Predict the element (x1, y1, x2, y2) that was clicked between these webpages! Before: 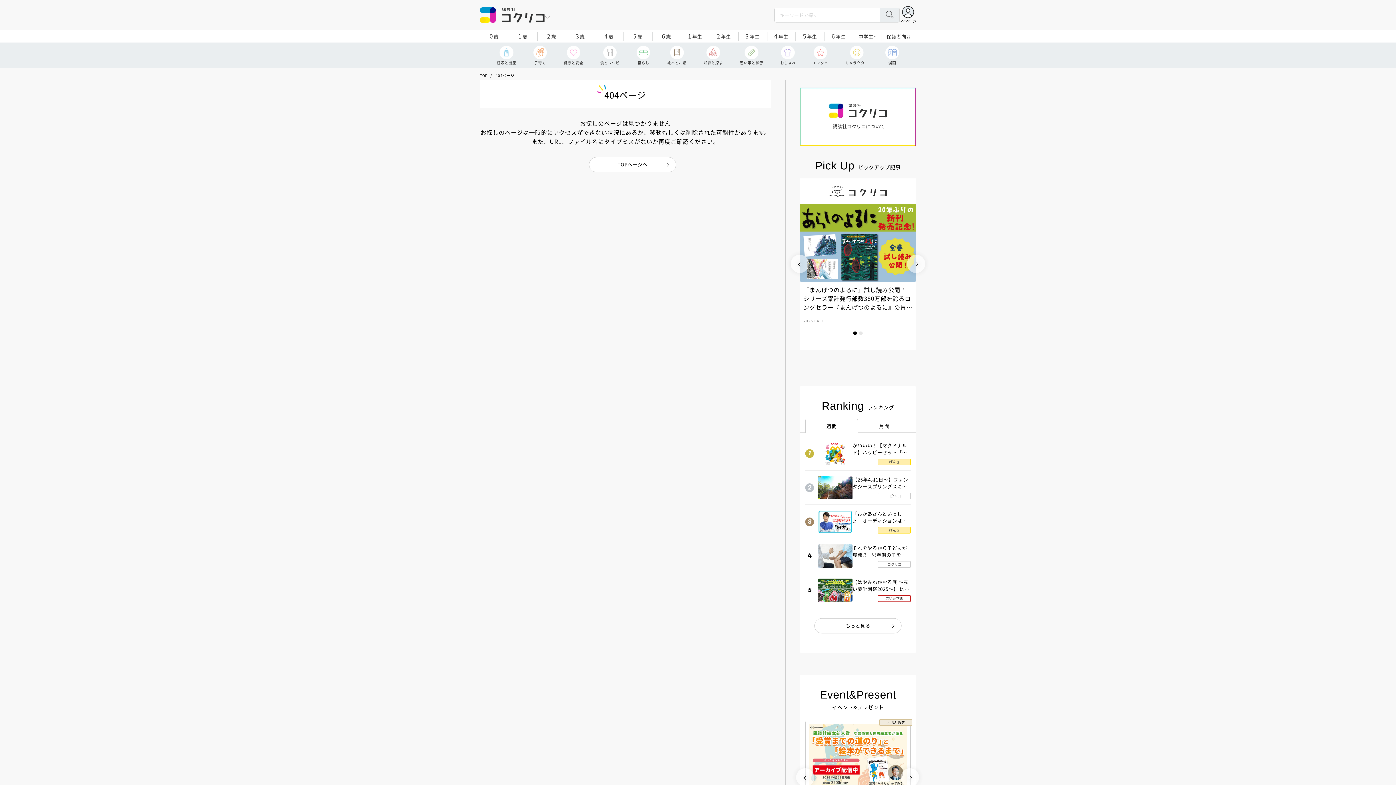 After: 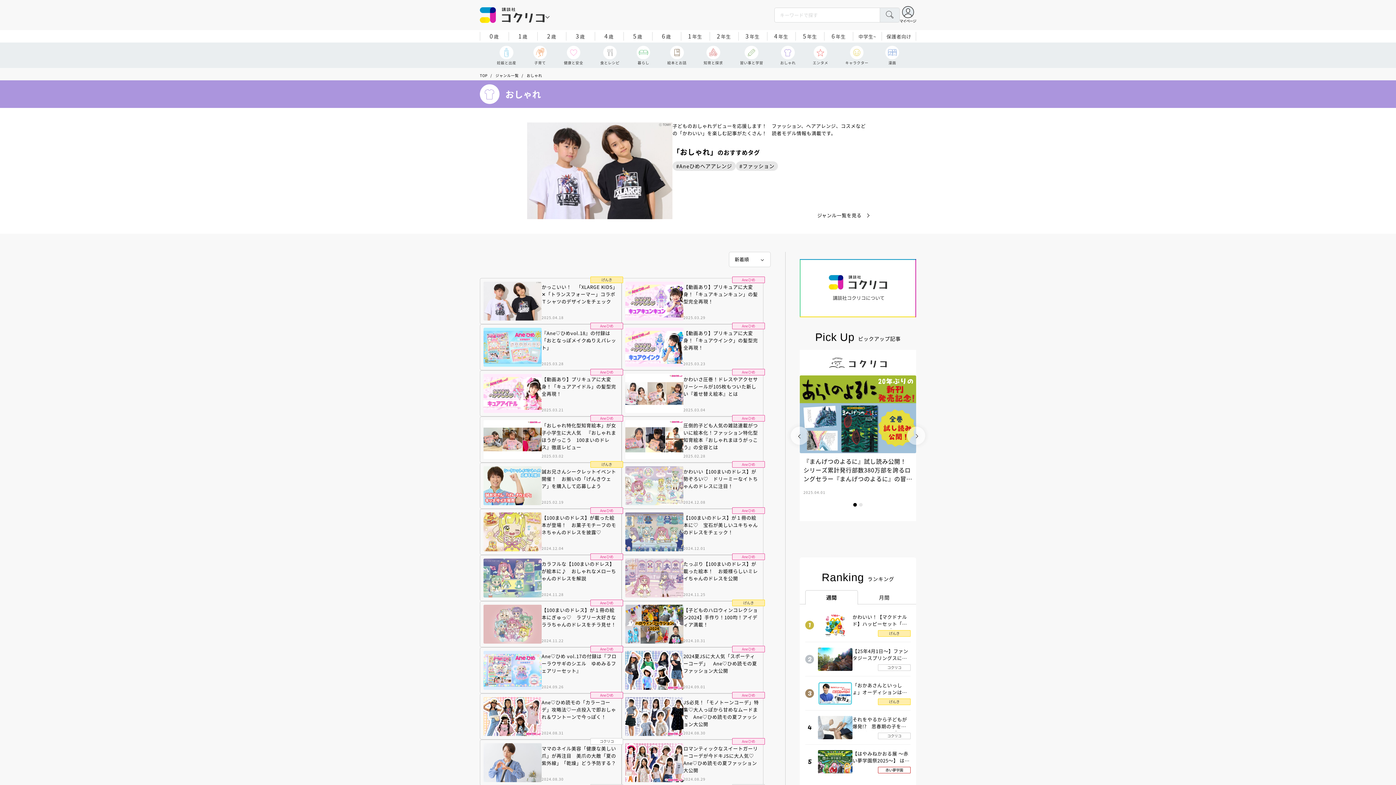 Action: label: おしゃれ bbox: (780, 45, 795, 65)